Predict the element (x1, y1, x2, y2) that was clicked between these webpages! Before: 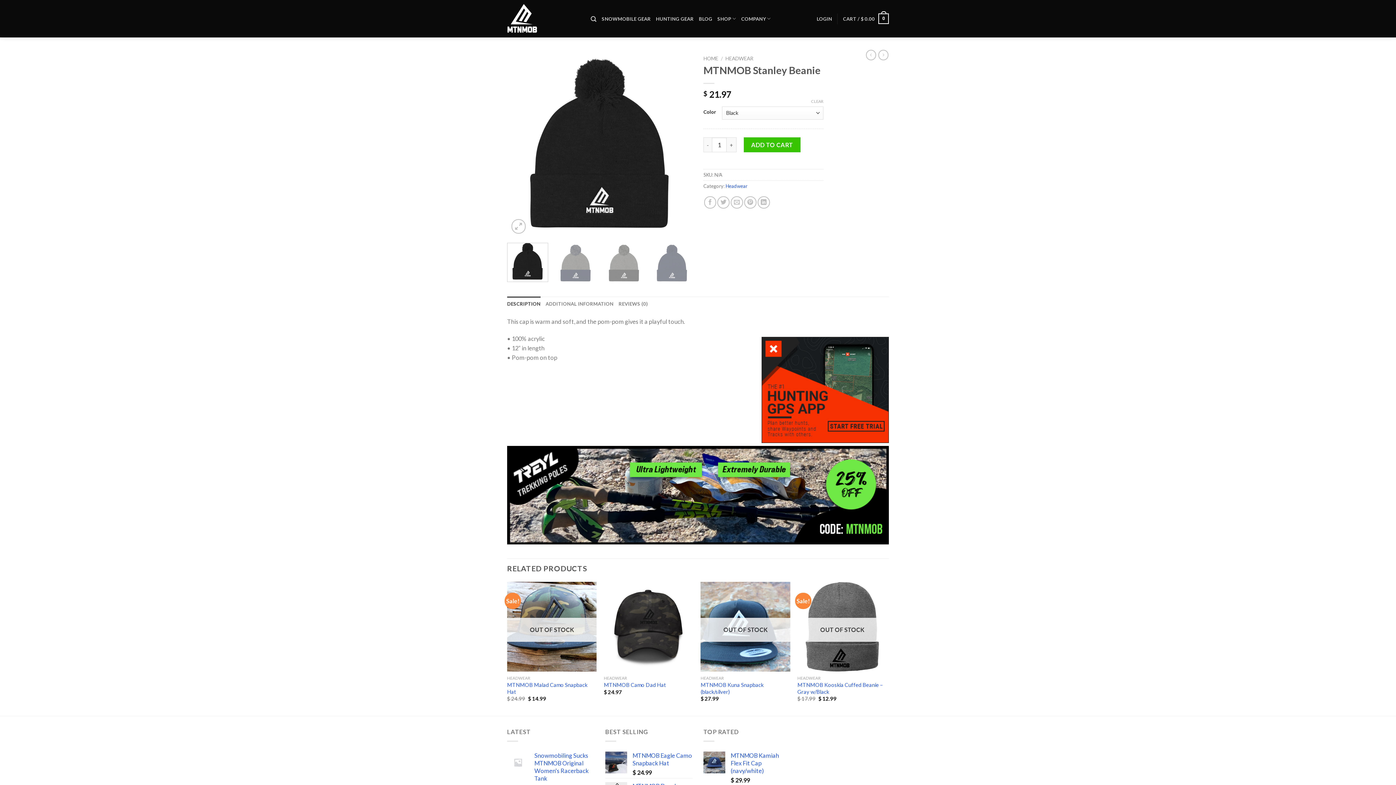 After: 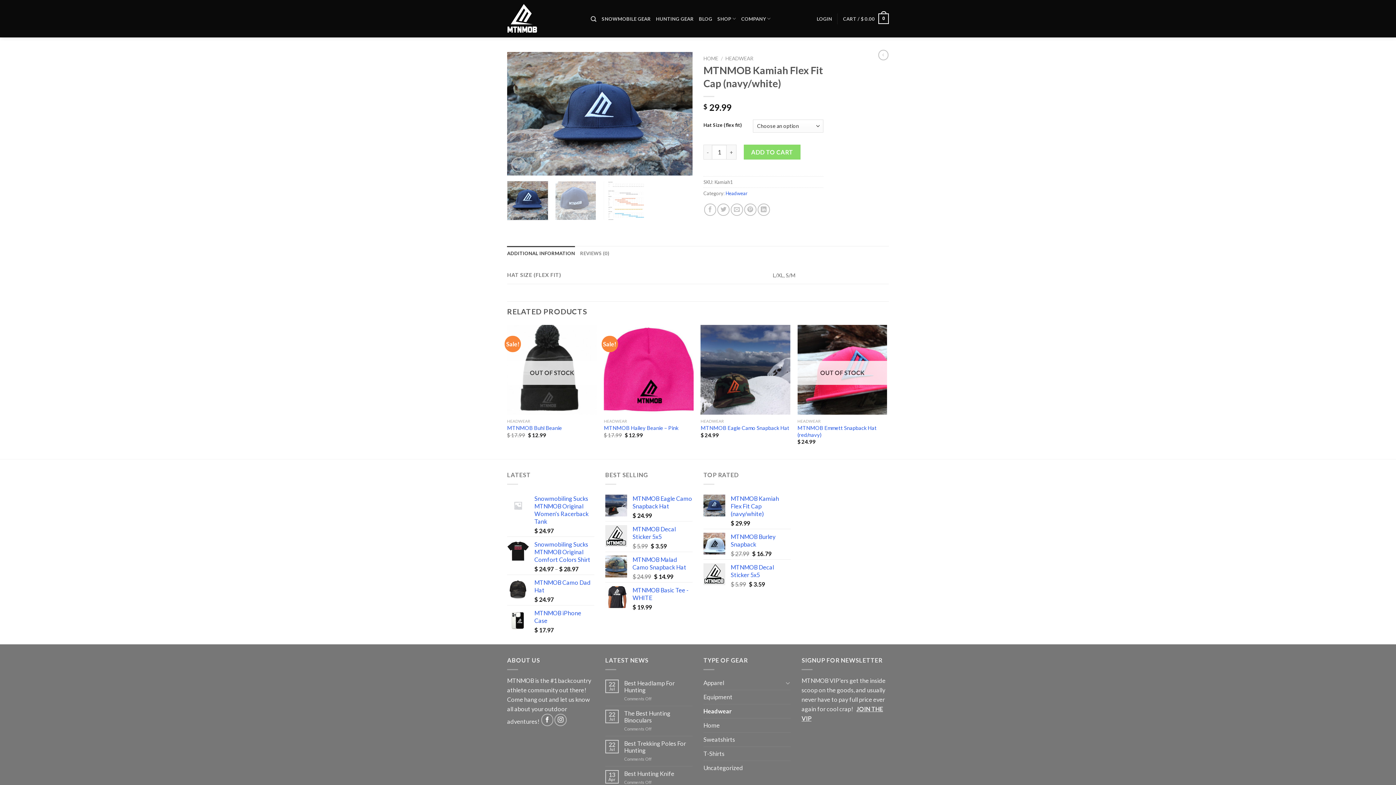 Action: label: MTNMOB Kamiah Flex Fit Cap (navy/white) bbox: (730, 751, 790, 774)